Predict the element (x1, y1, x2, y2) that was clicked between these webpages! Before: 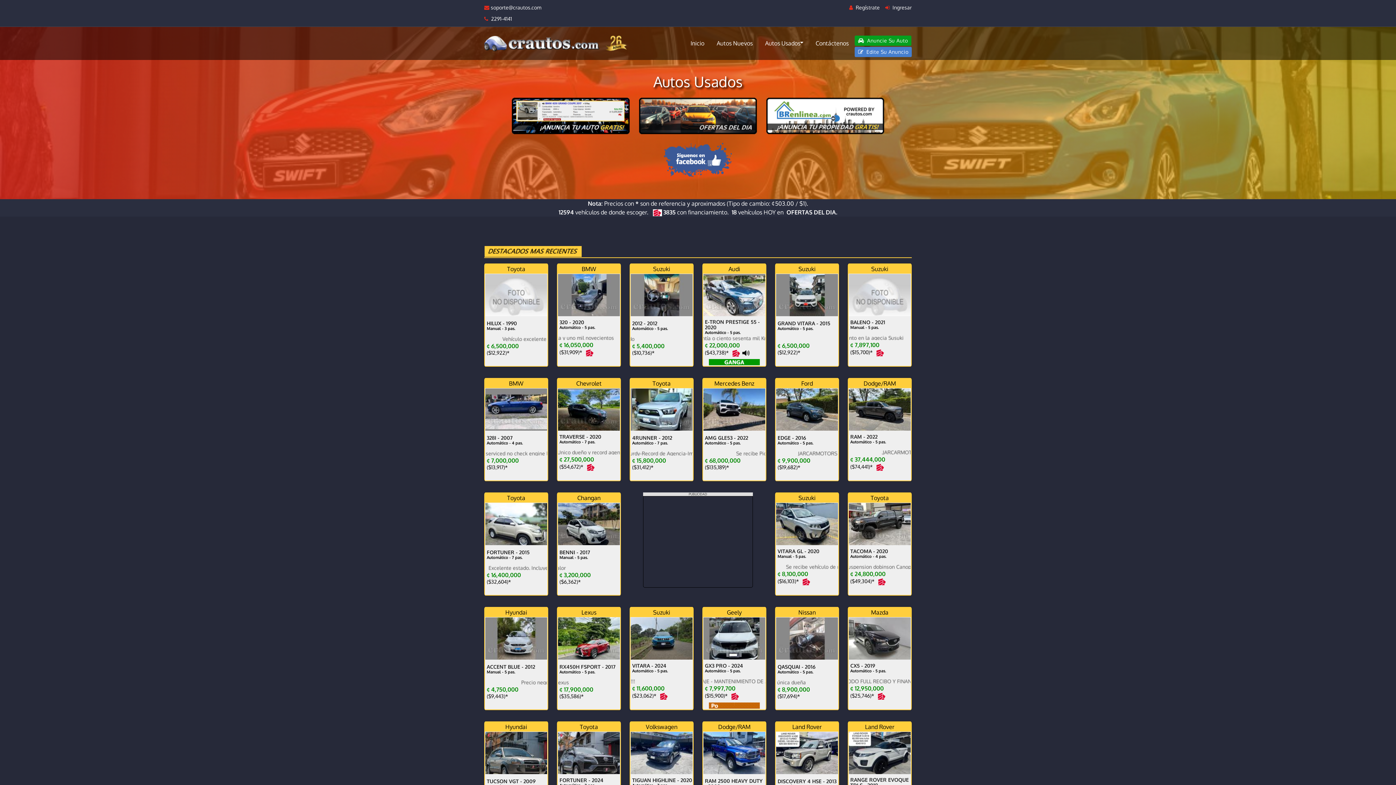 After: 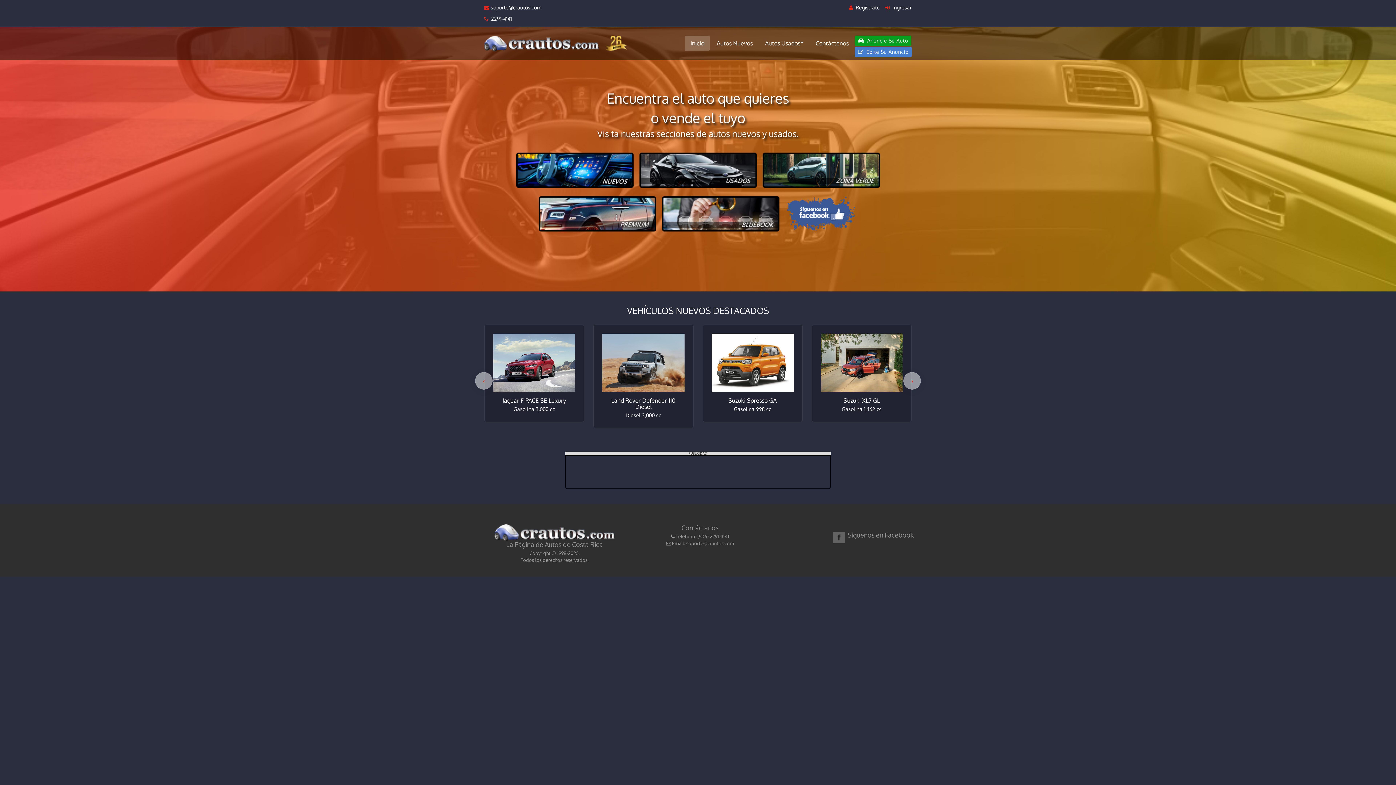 Action: label: Inicio bbox: (685, 35, 709, 50)